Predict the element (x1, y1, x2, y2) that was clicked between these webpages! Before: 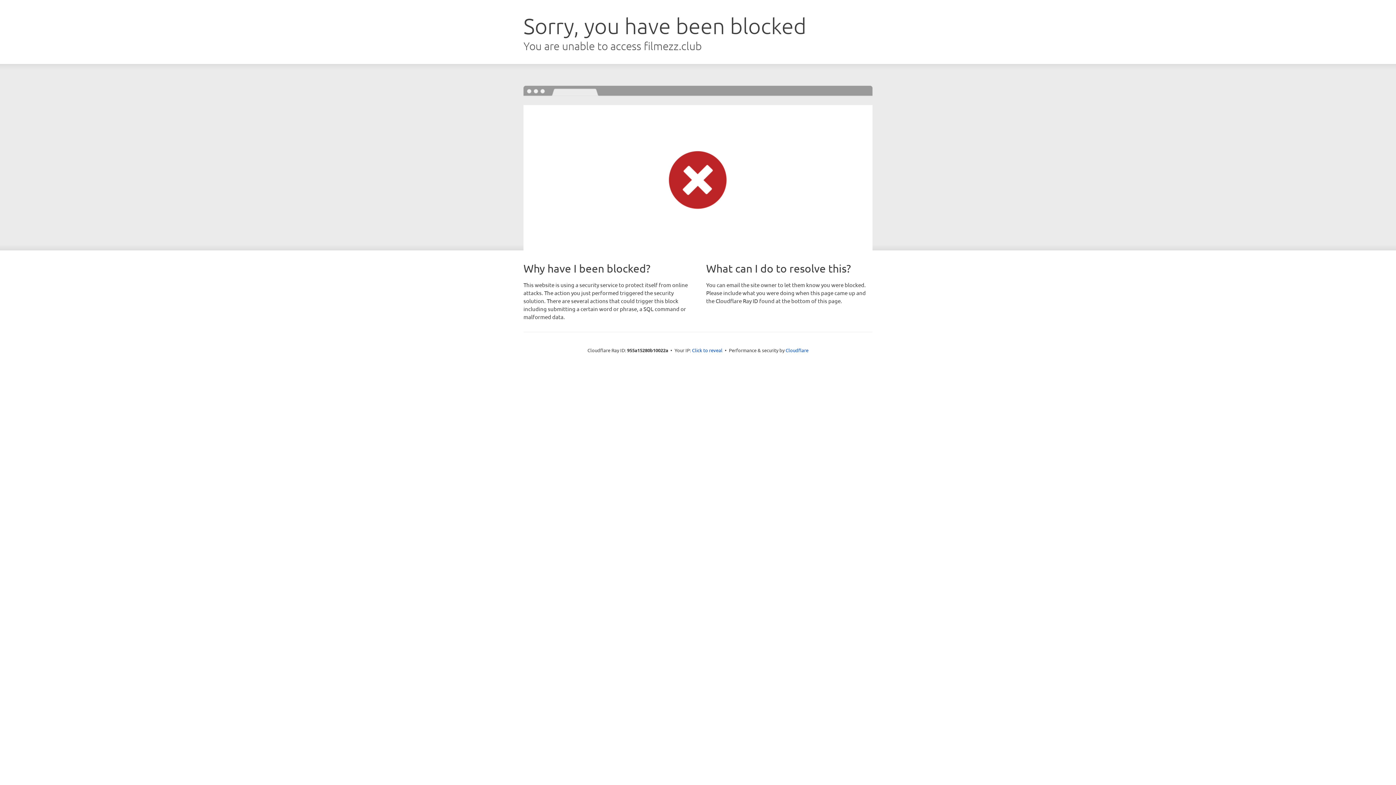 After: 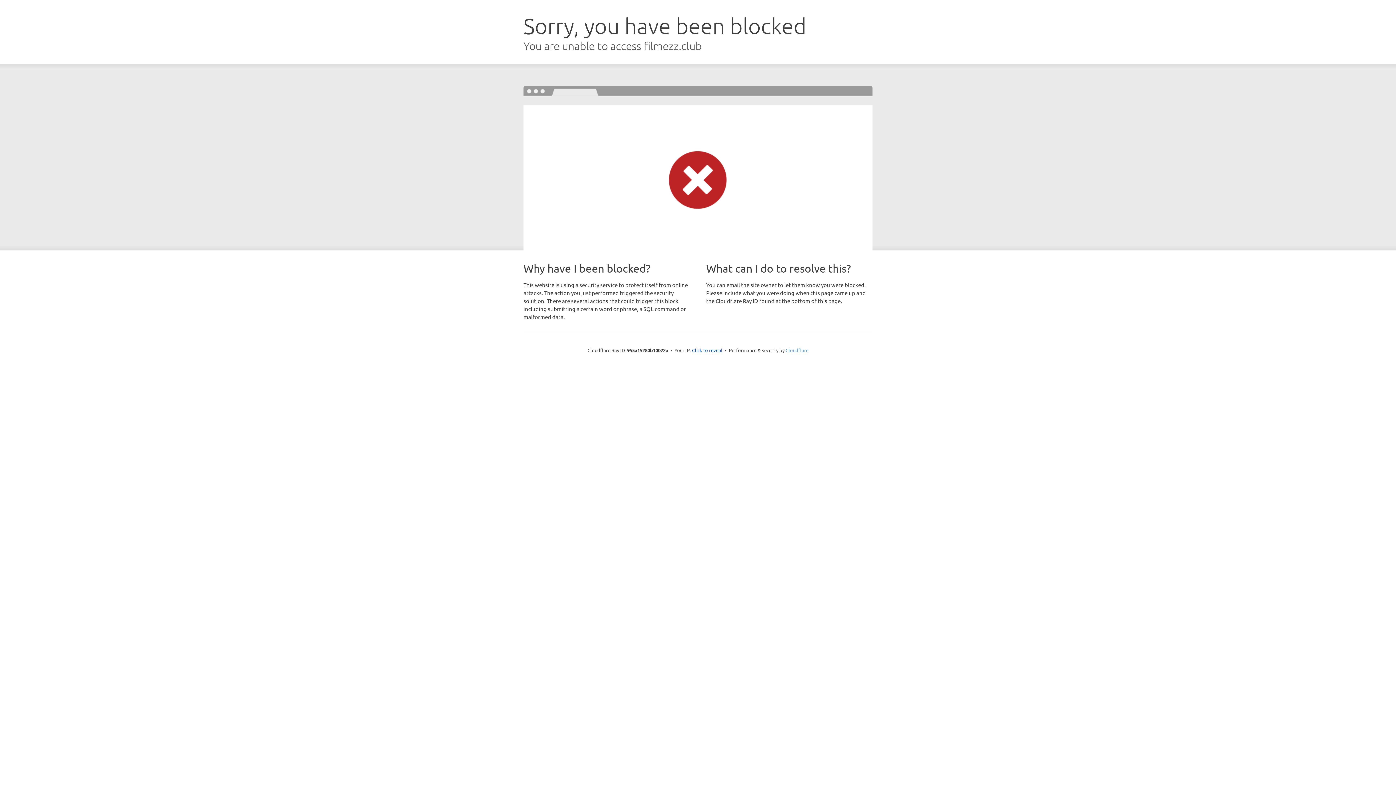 Action: bbox: (785, 347, 808, 353) label: Cloudflare